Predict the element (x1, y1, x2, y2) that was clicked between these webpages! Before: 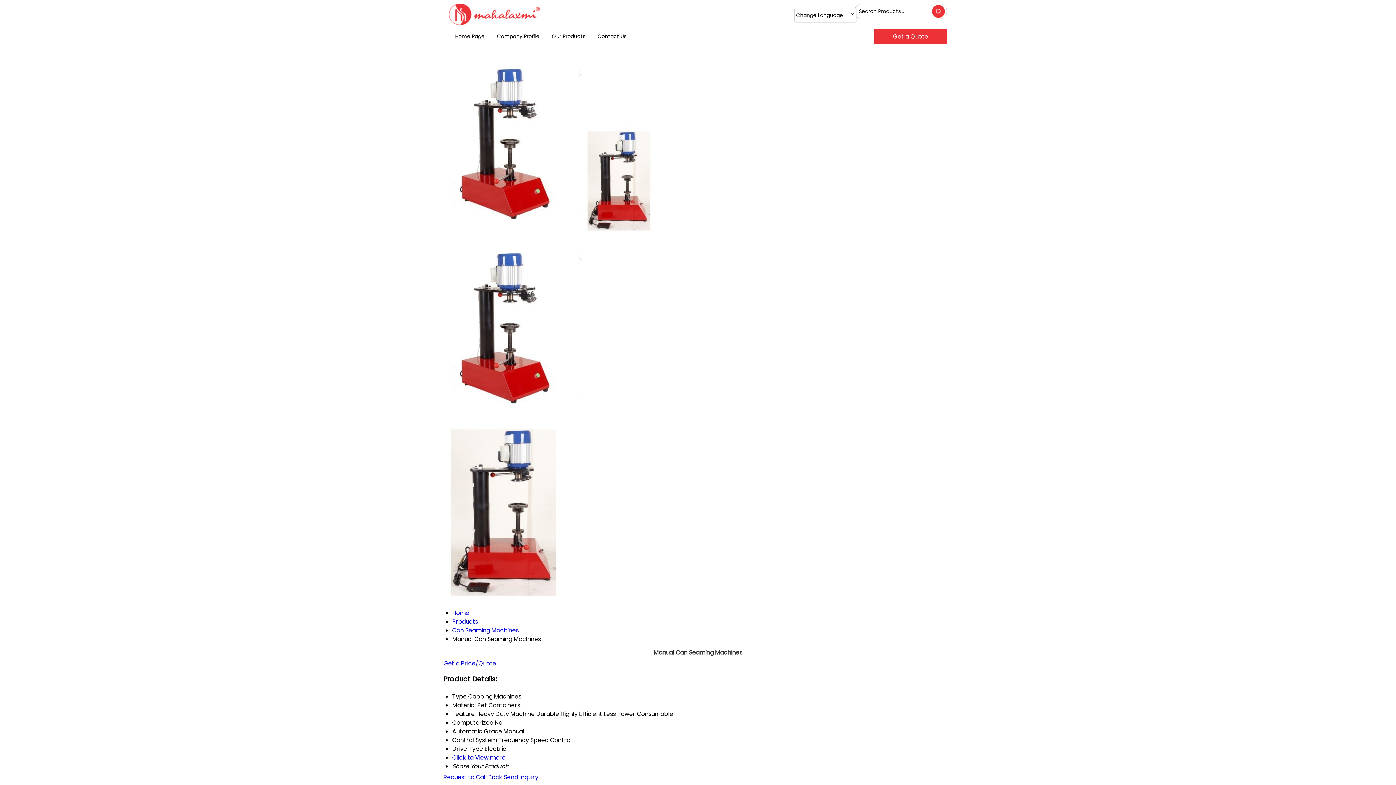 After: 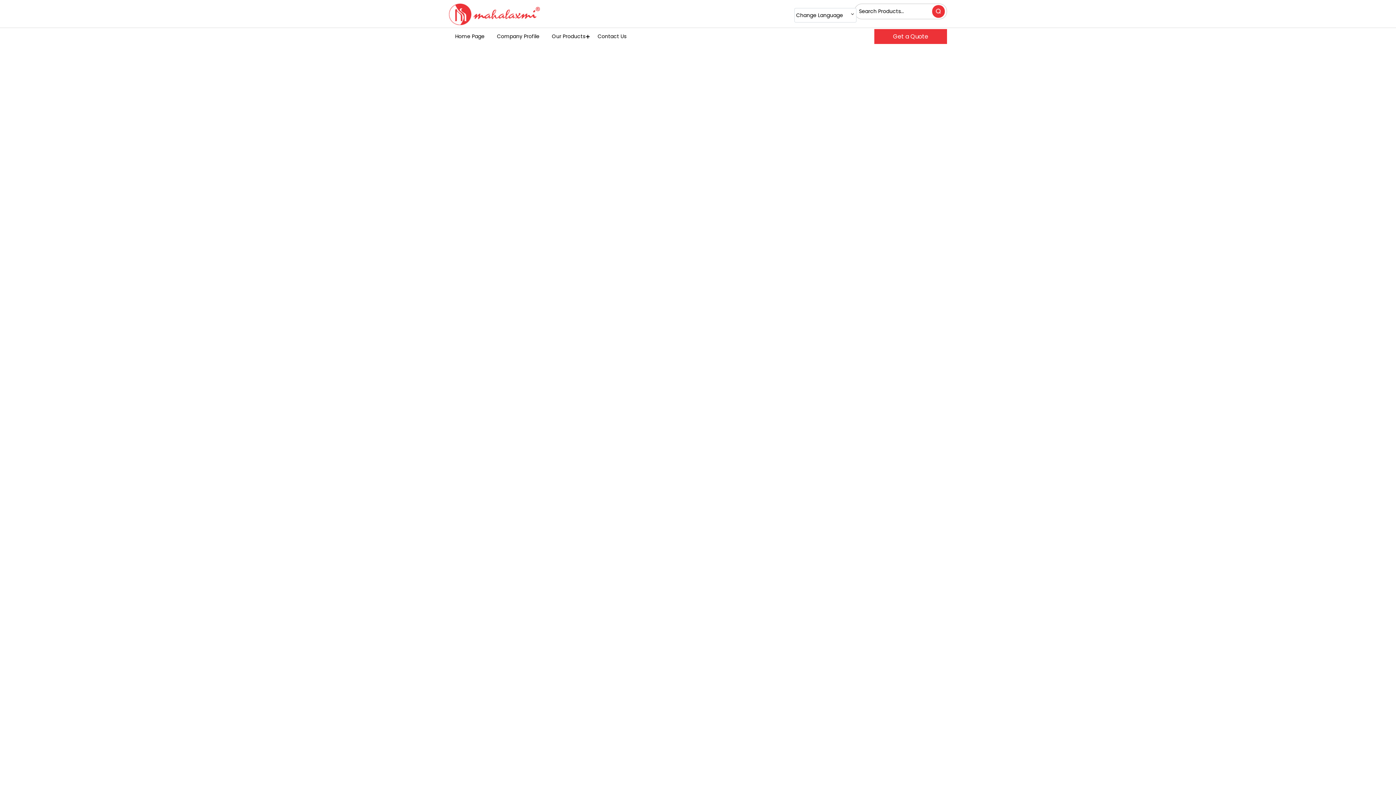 Action: label: Home Page bbox: (449, 28, 490, 44)